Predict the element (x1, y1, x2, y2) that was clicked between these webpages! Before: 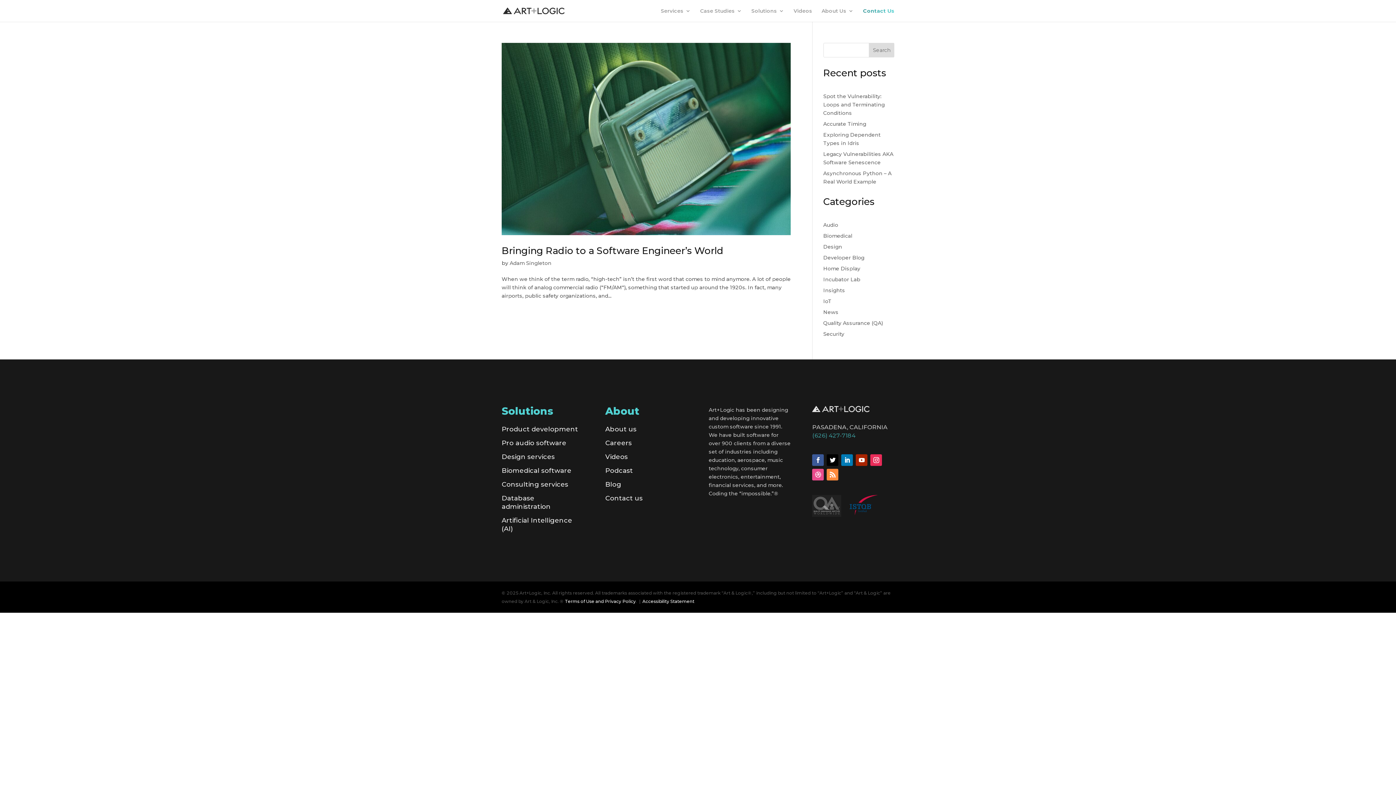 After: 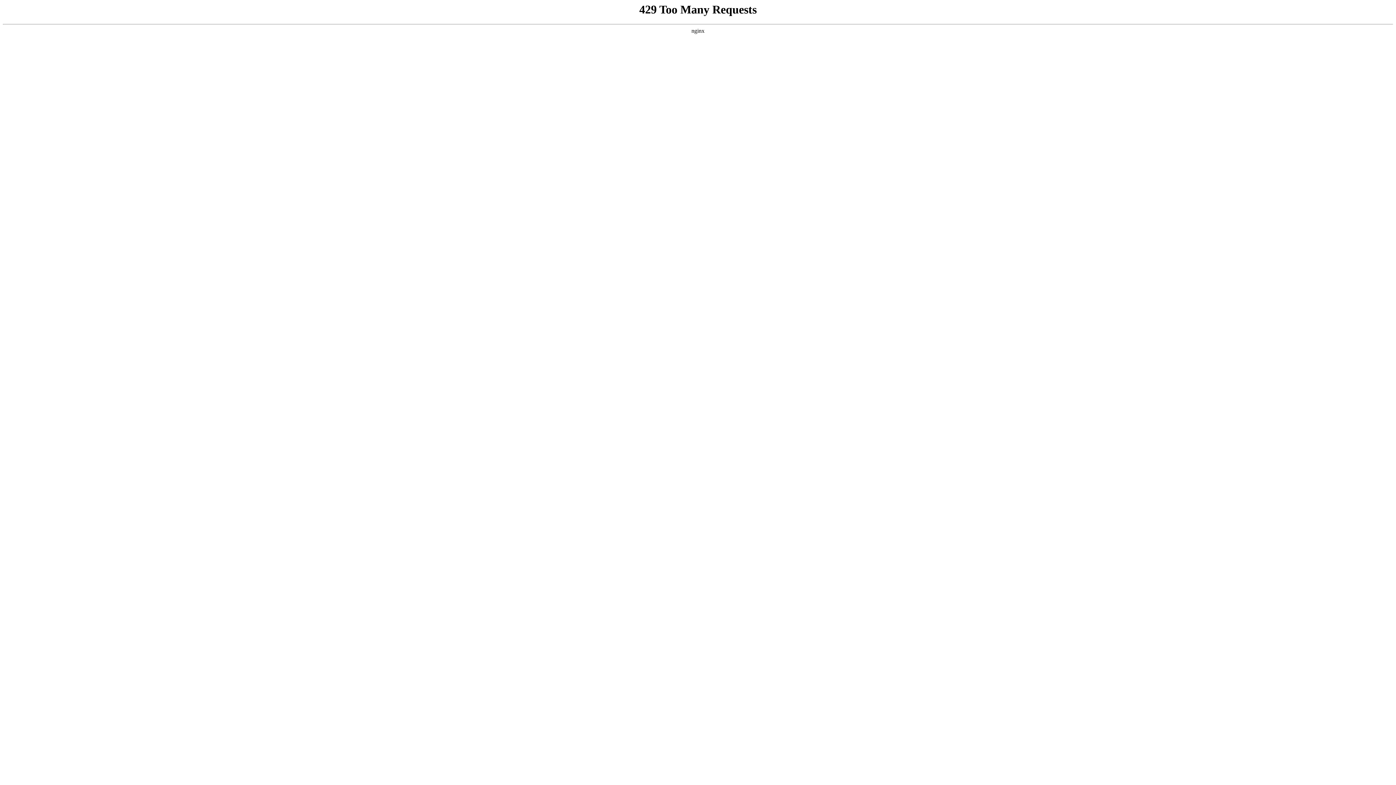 Action: bbox: (501, 439, 566, 447) label: Pro audio software